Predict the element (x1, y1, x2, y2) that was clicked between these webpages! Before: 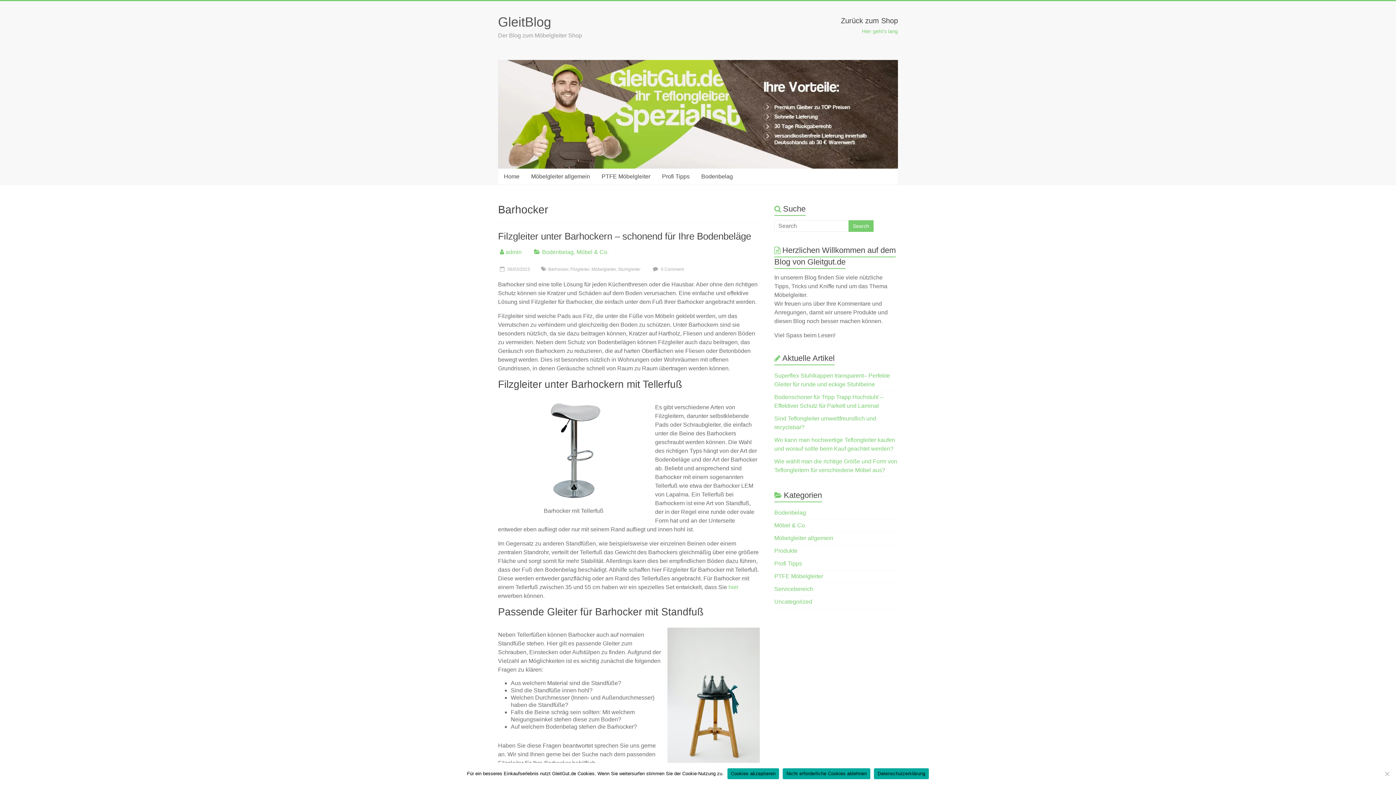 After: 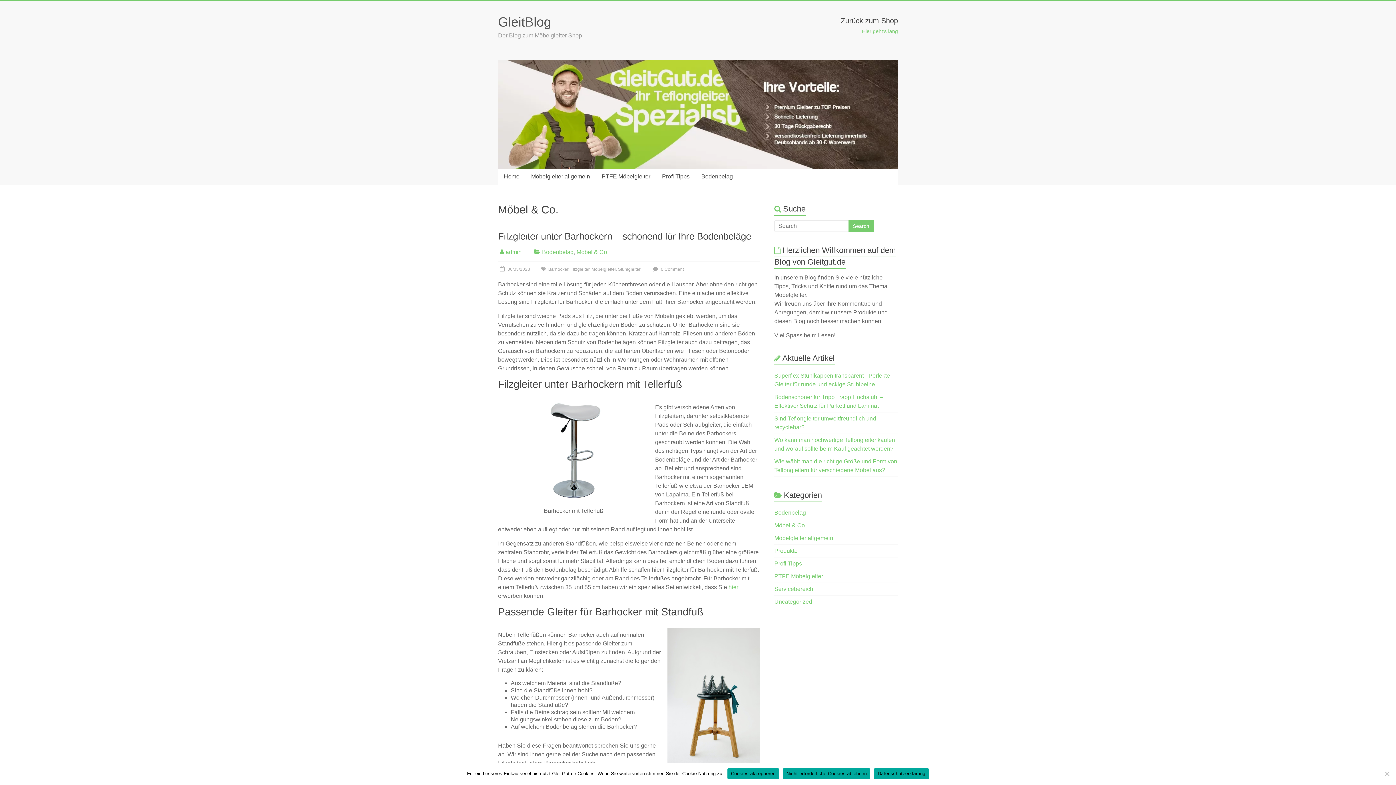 Action: label: Möbel & Co. bbox: (576, 249, 608, 255)